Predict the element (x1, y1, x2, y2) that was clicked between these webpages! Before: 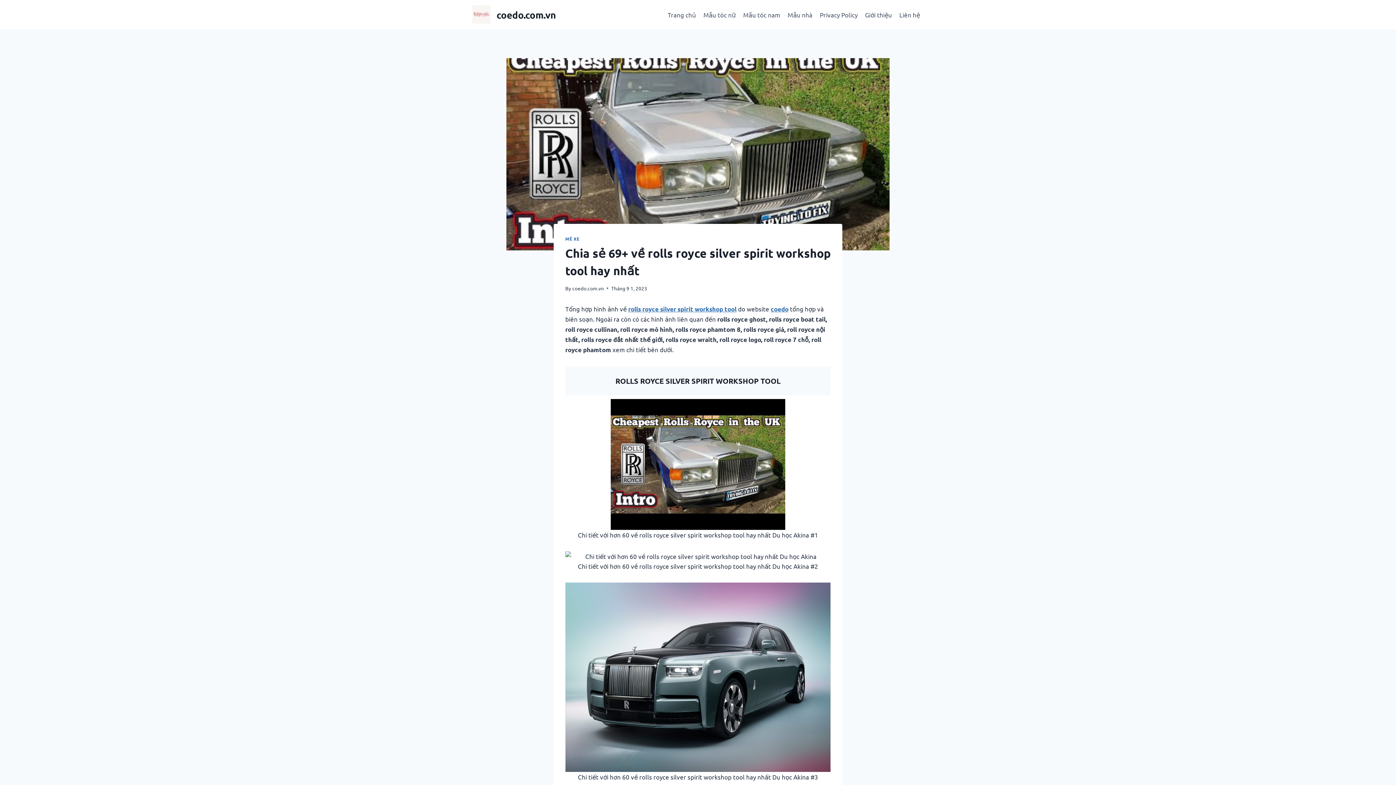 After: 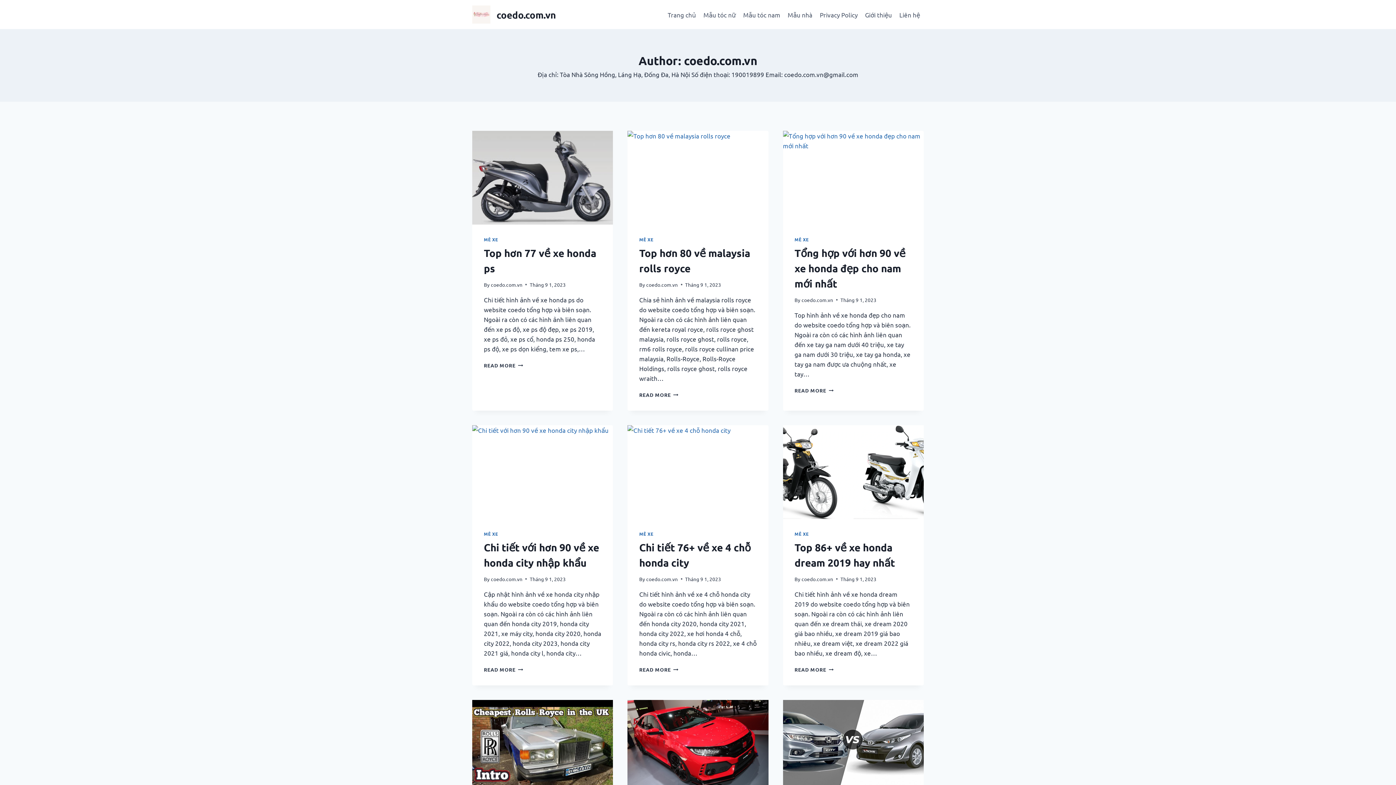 Action: bbox: (572, 285, 604, 291) label: coedo.com.vn